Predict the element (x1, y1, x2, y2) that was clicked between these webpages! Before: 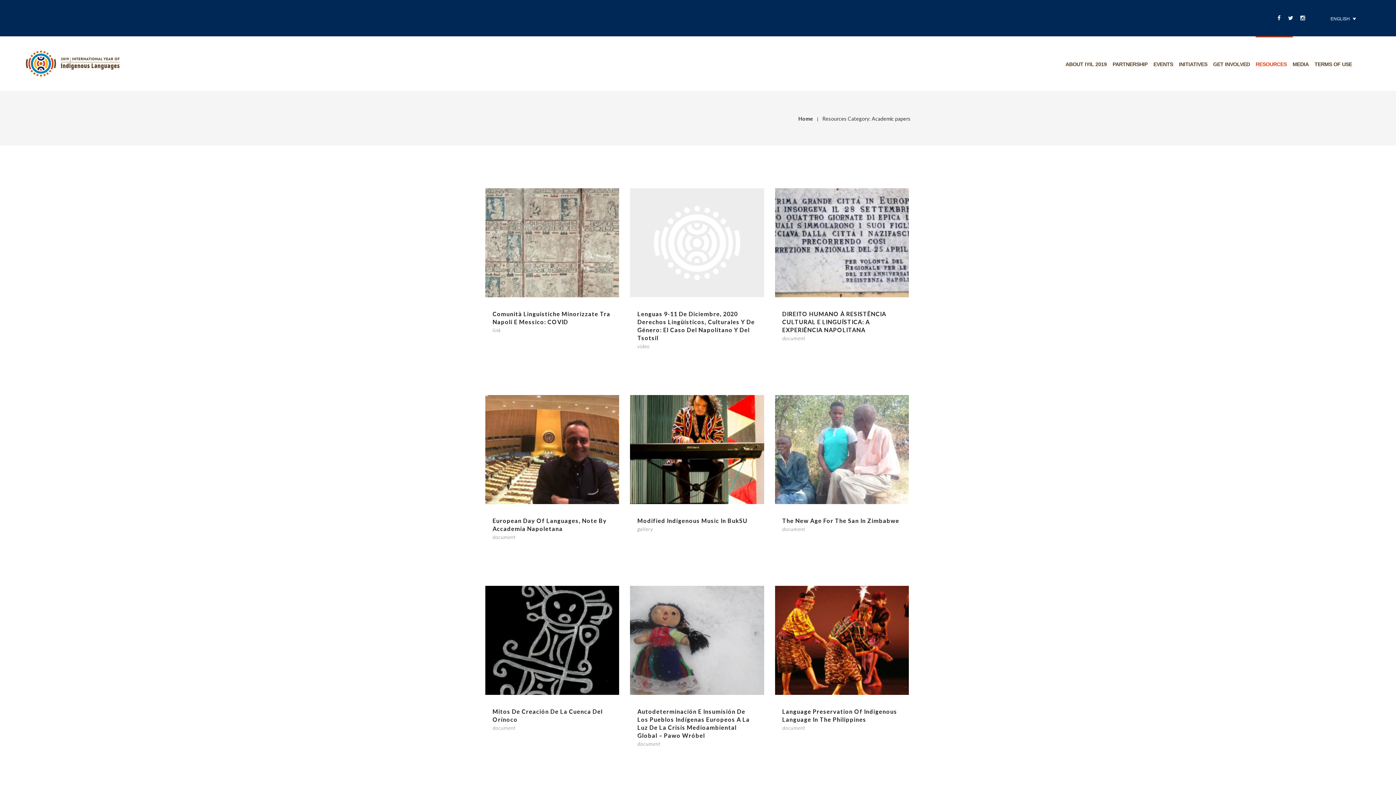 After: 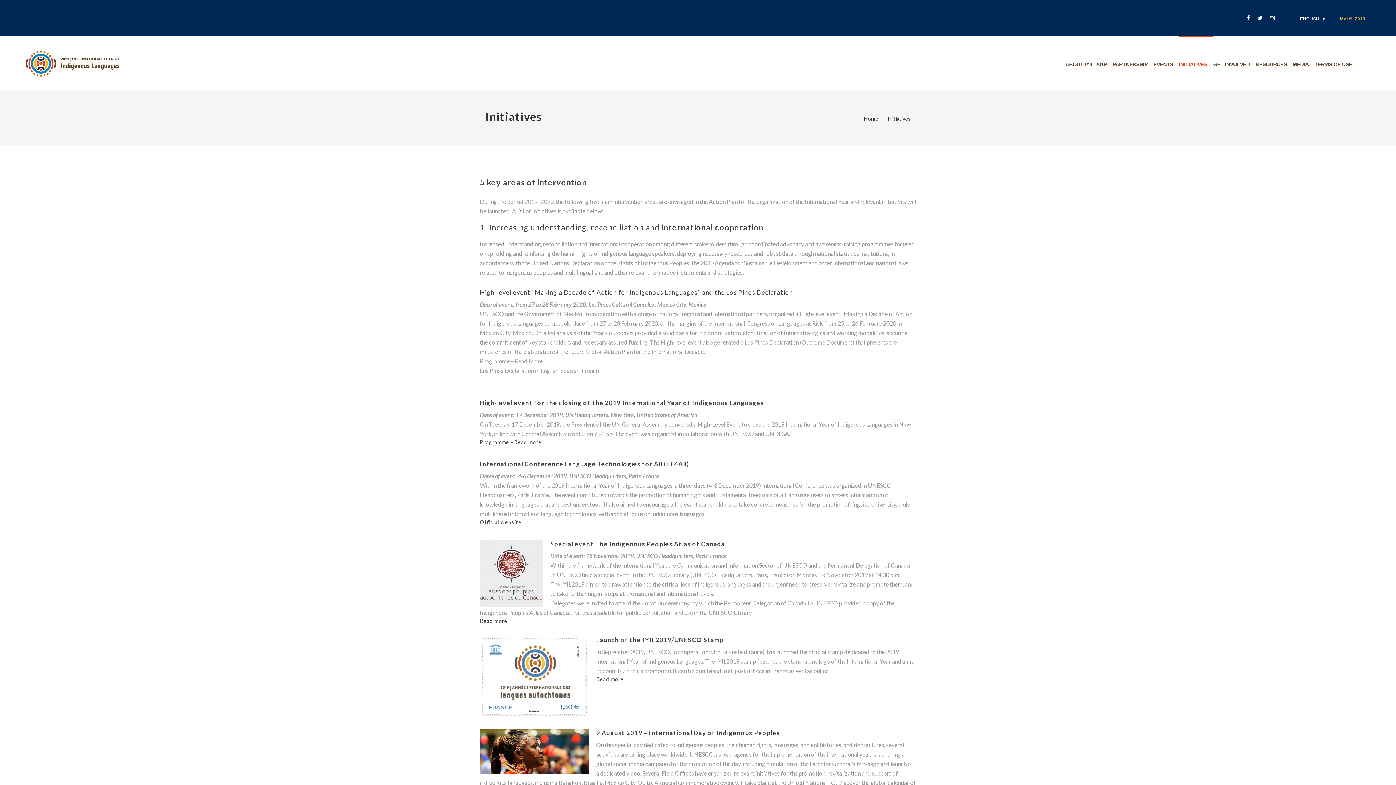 Action: label: INITIATIVES bbox: (1179, 60, 1207, 68)